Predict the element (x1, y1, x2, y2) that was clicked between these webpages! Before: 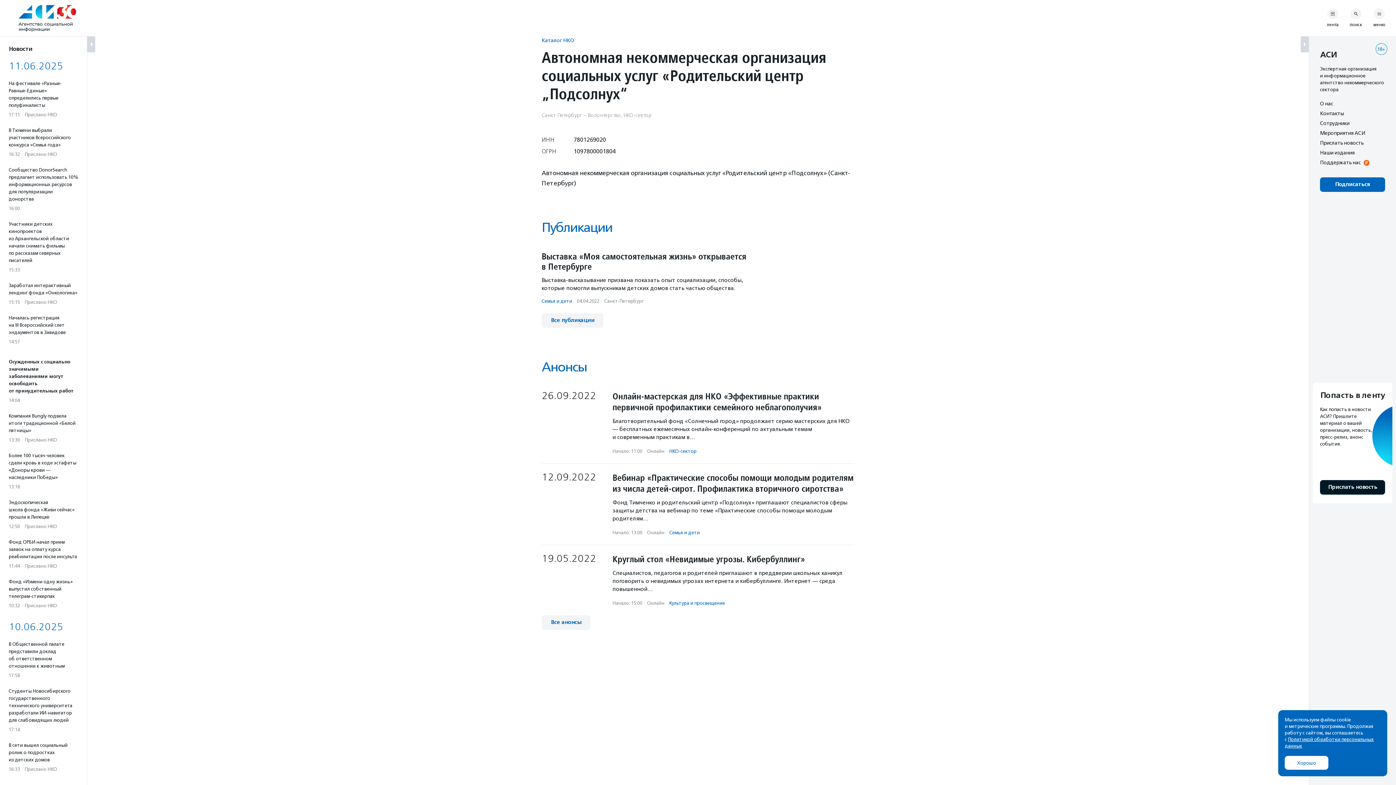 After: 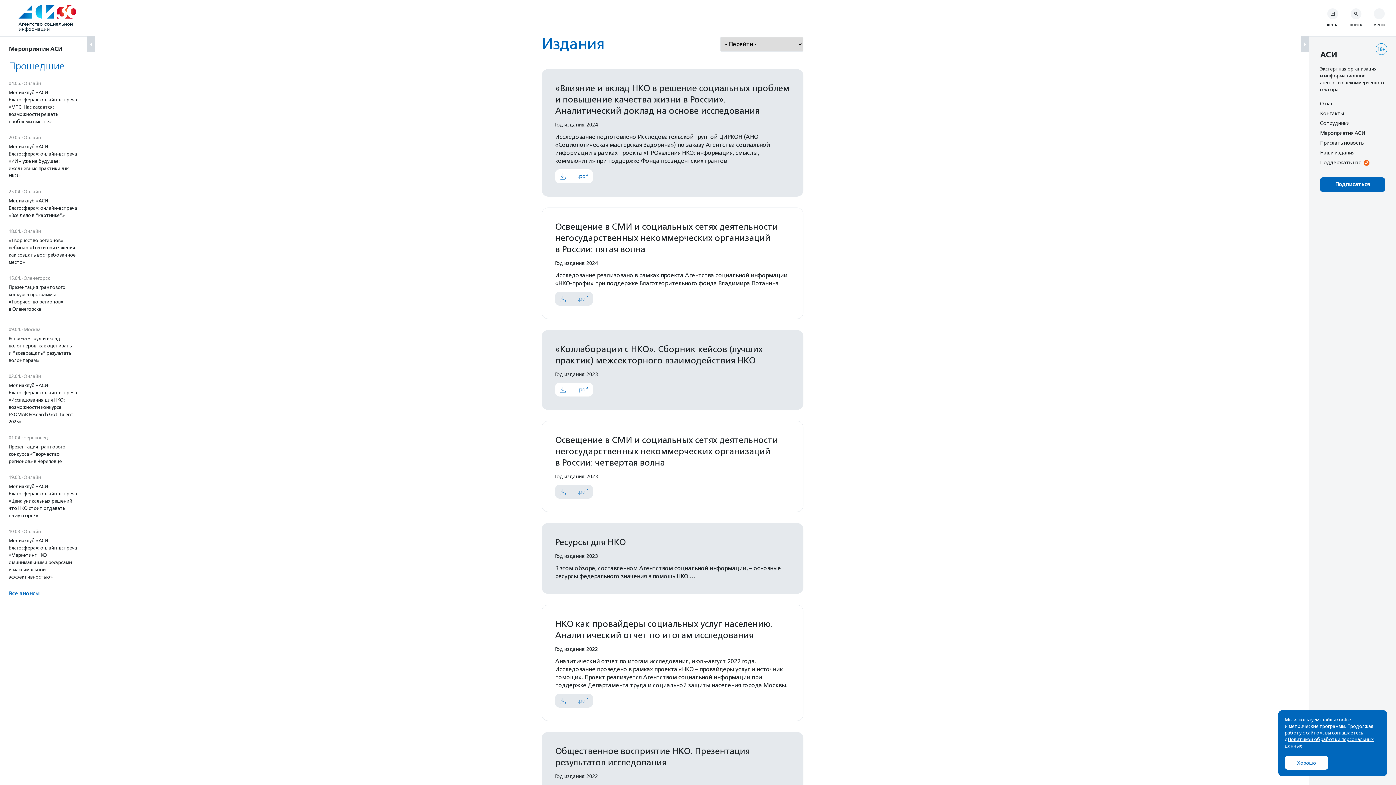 Action: label: Наши издания bbox: (1320, 149, 1354, 155)